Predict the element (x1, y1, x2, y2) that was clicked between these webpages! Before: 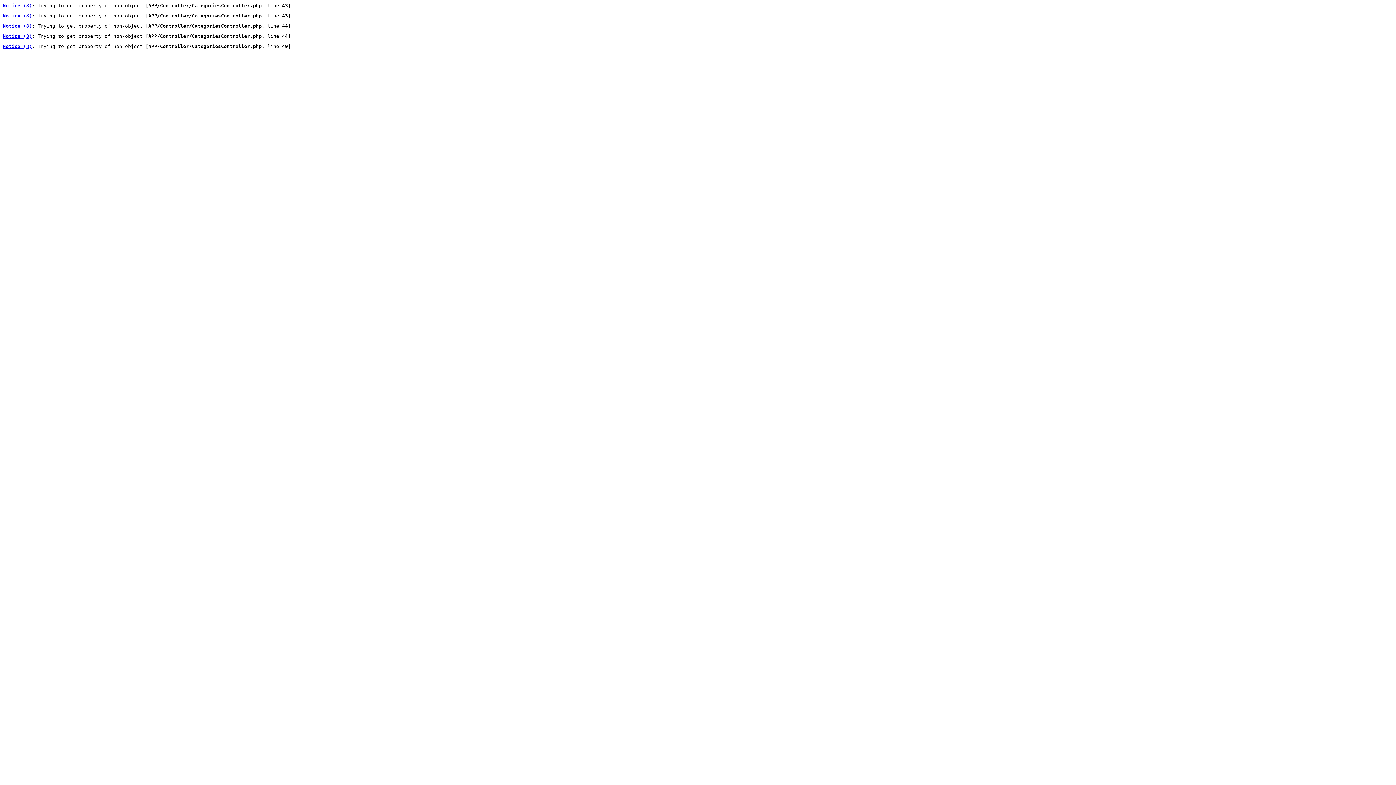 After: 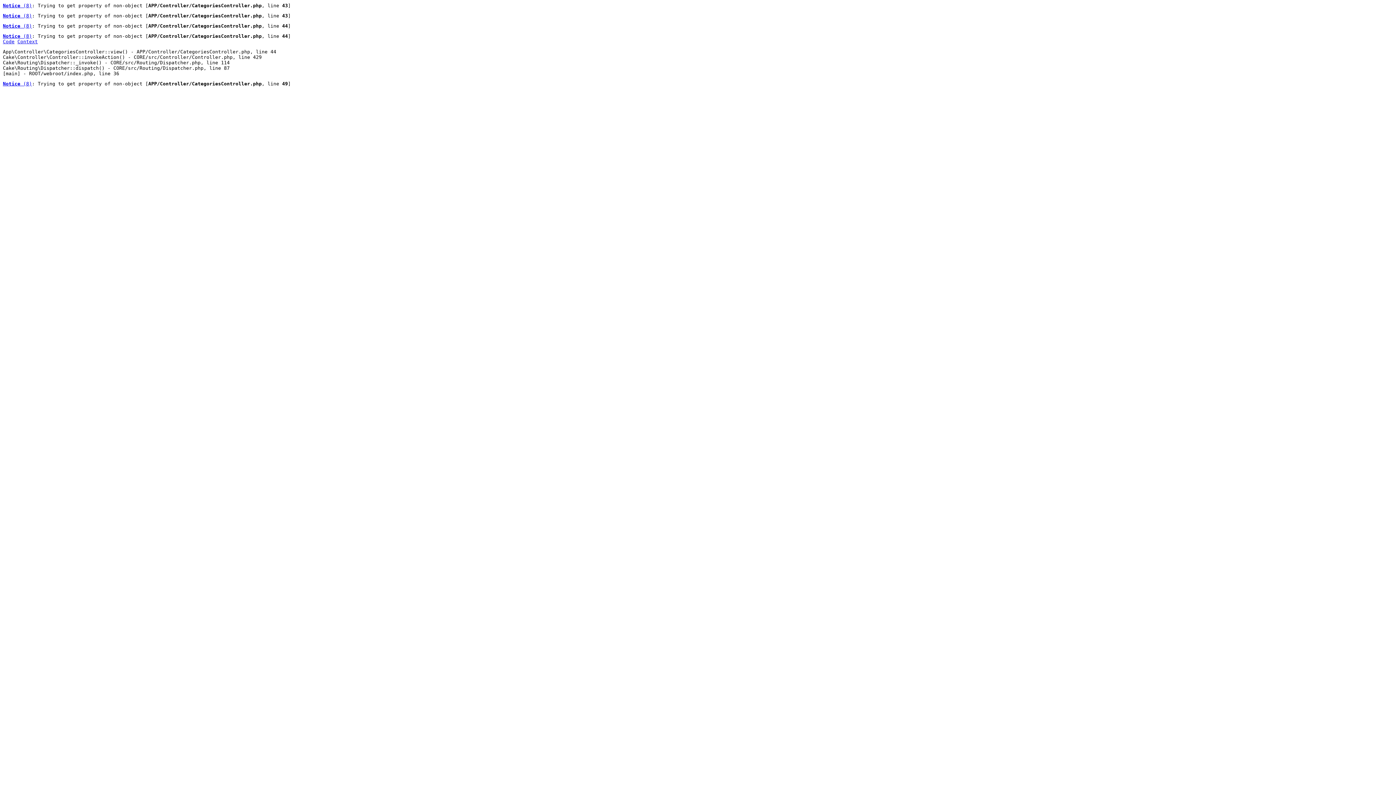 Action: label: Notice (8) bbox: (2, 33, 32, 38)